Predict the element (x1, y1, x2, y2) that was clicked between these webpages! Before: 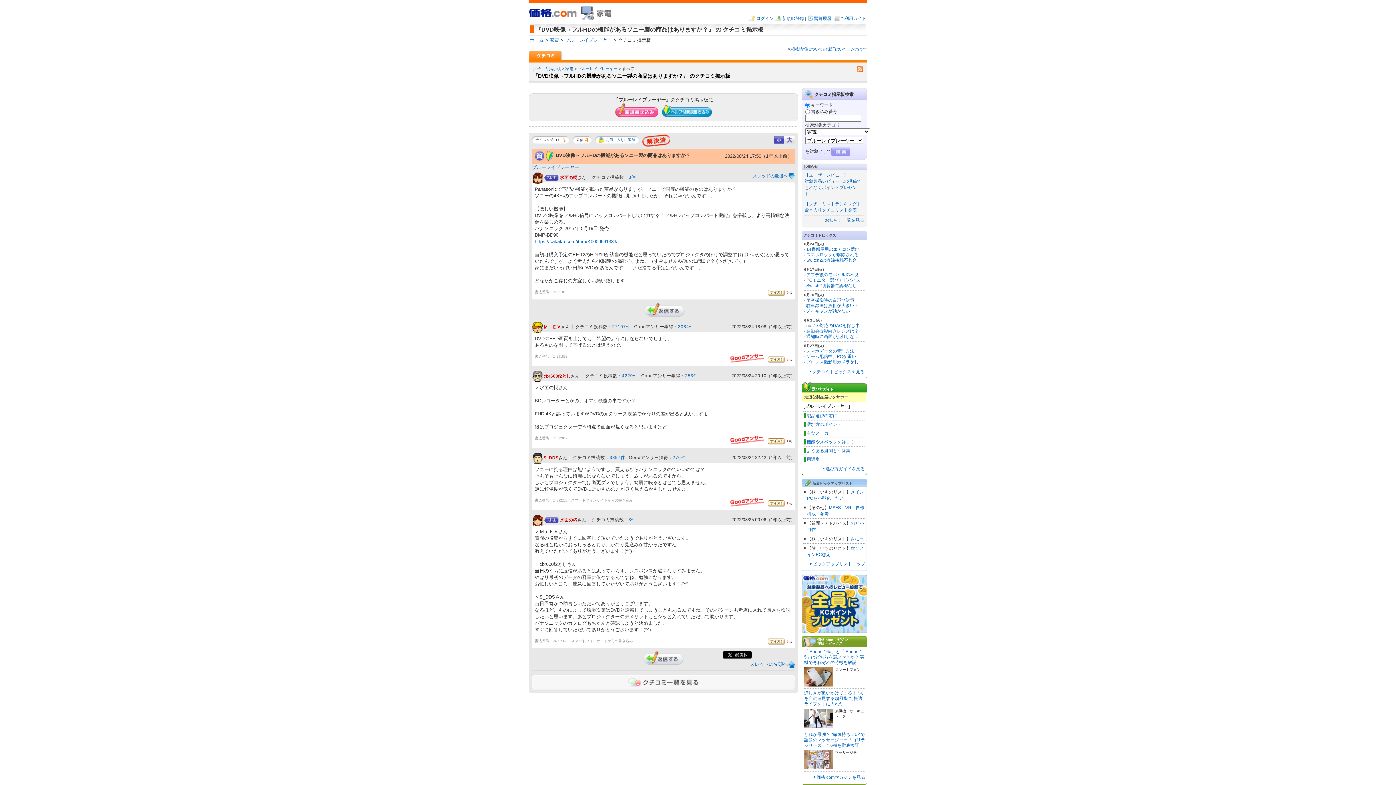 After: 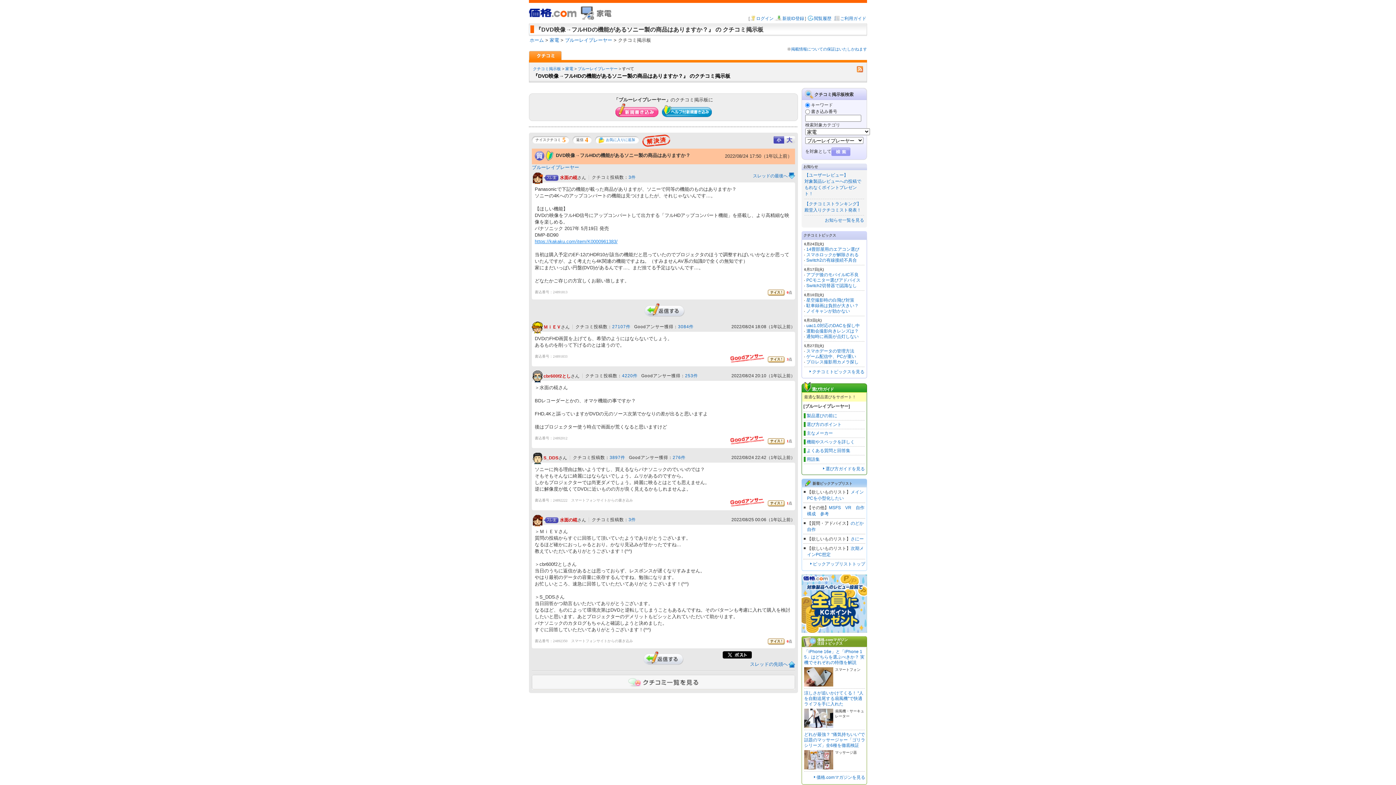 Action: label: https://kakaku.com/item/K0000961383/ bbox: (534, 238, 617, 244)